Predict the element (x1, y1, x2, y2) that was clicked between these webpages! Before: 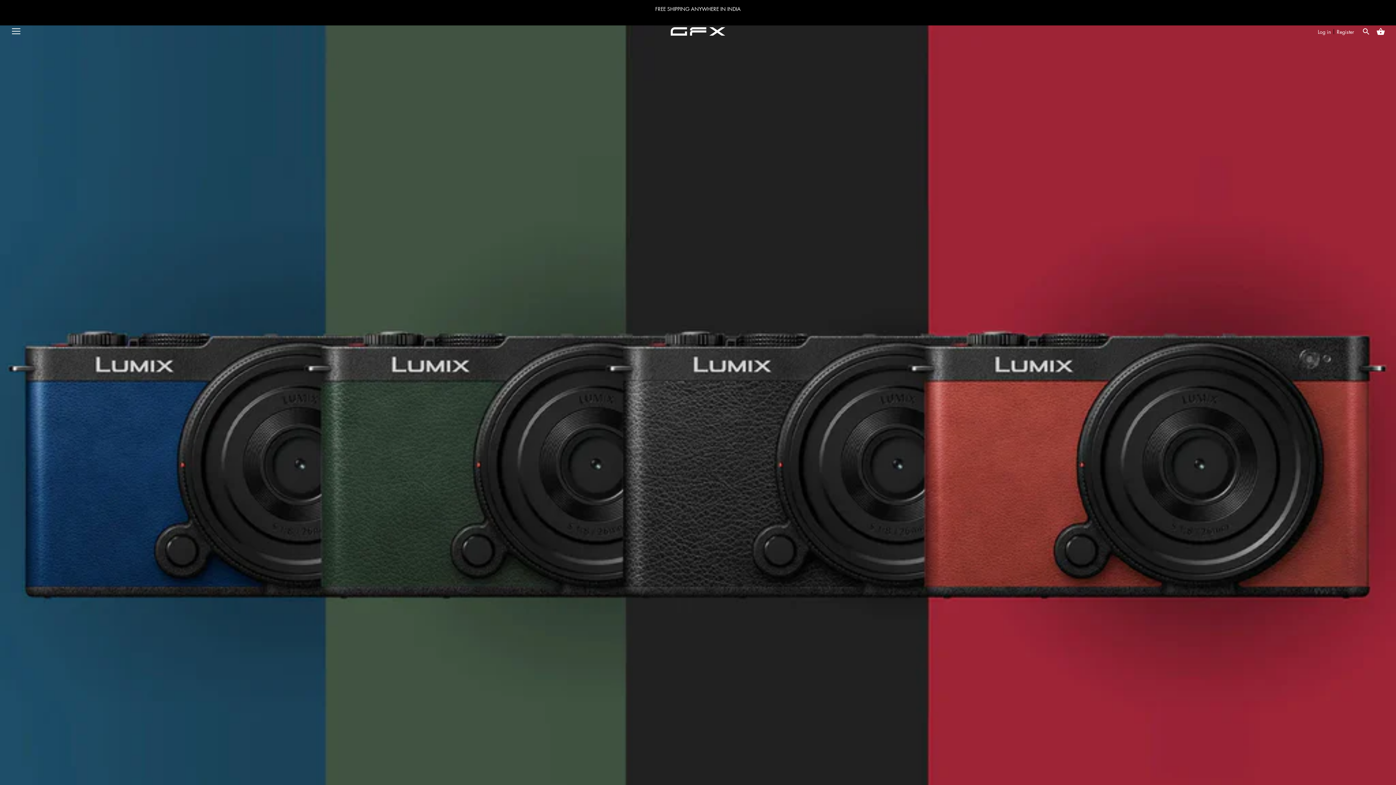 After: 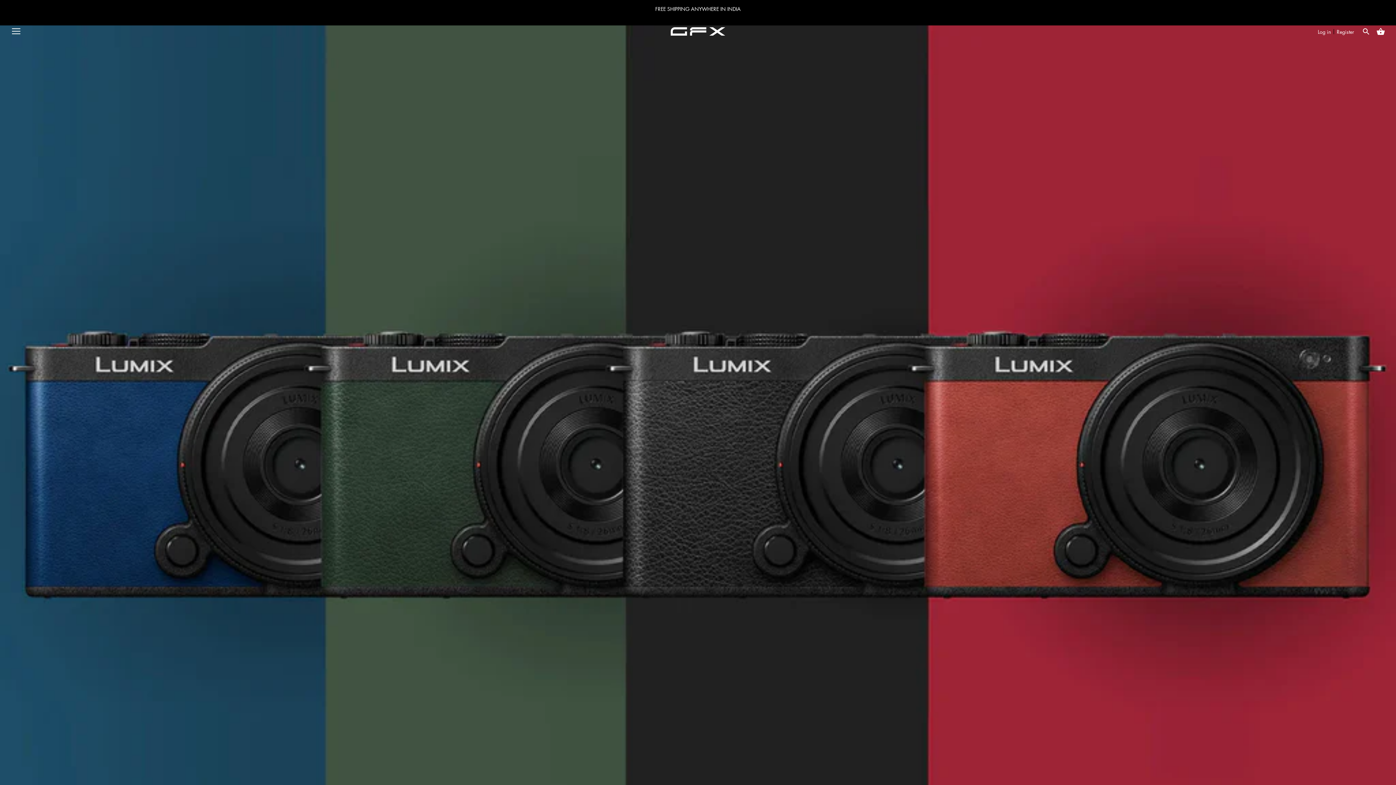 Action: bbox: (670, 27, 725, 35)